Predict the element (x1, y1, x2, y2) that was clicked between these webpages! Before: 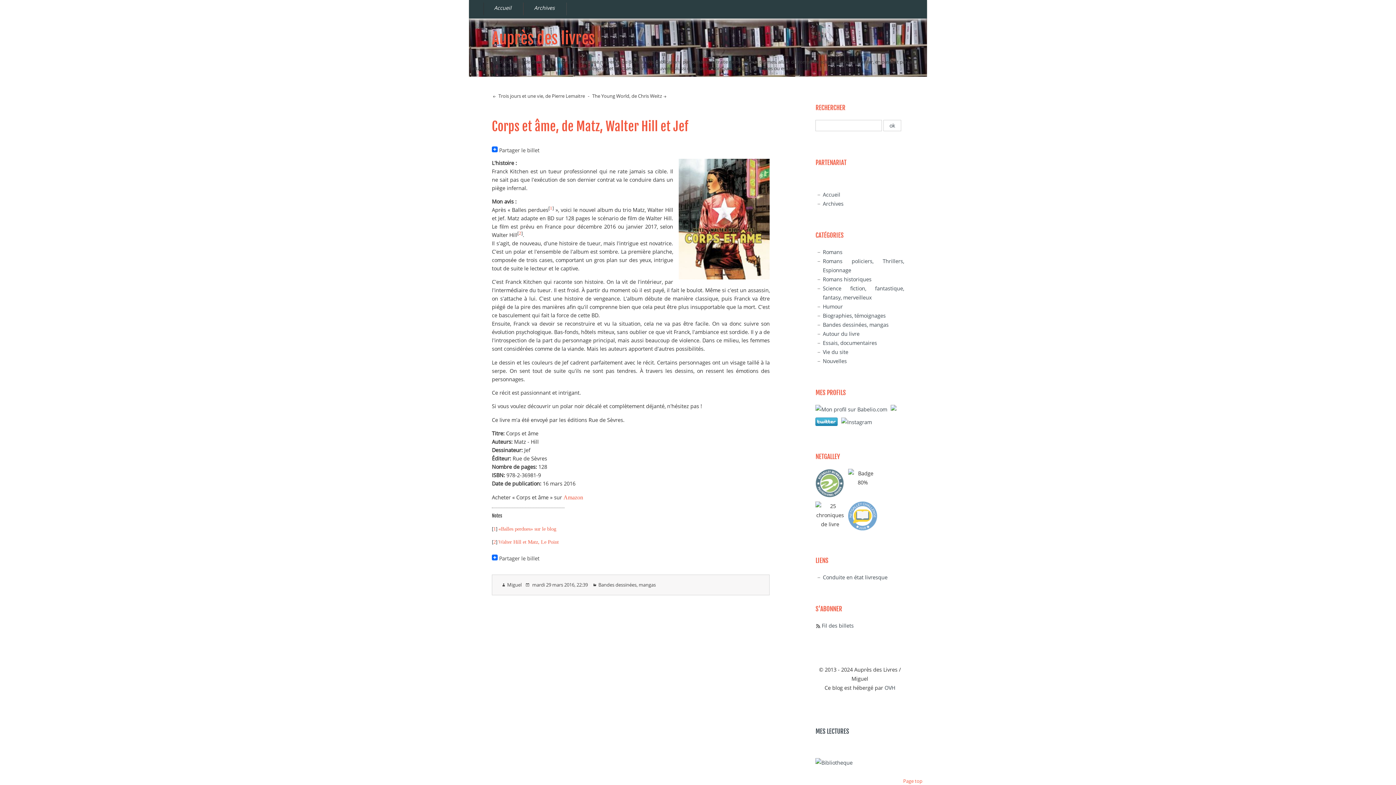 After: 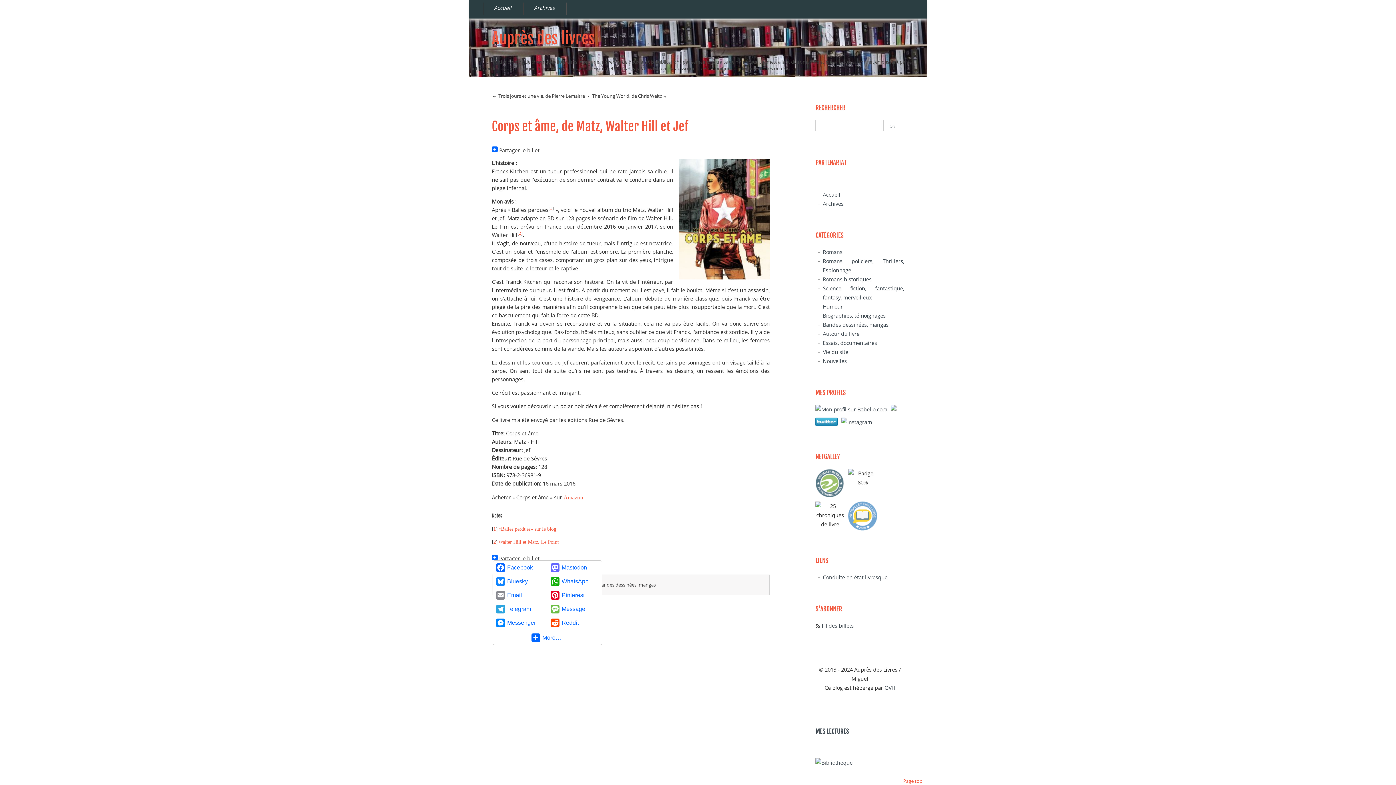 Action: bbox: (492, 555, 499, 562) label:  